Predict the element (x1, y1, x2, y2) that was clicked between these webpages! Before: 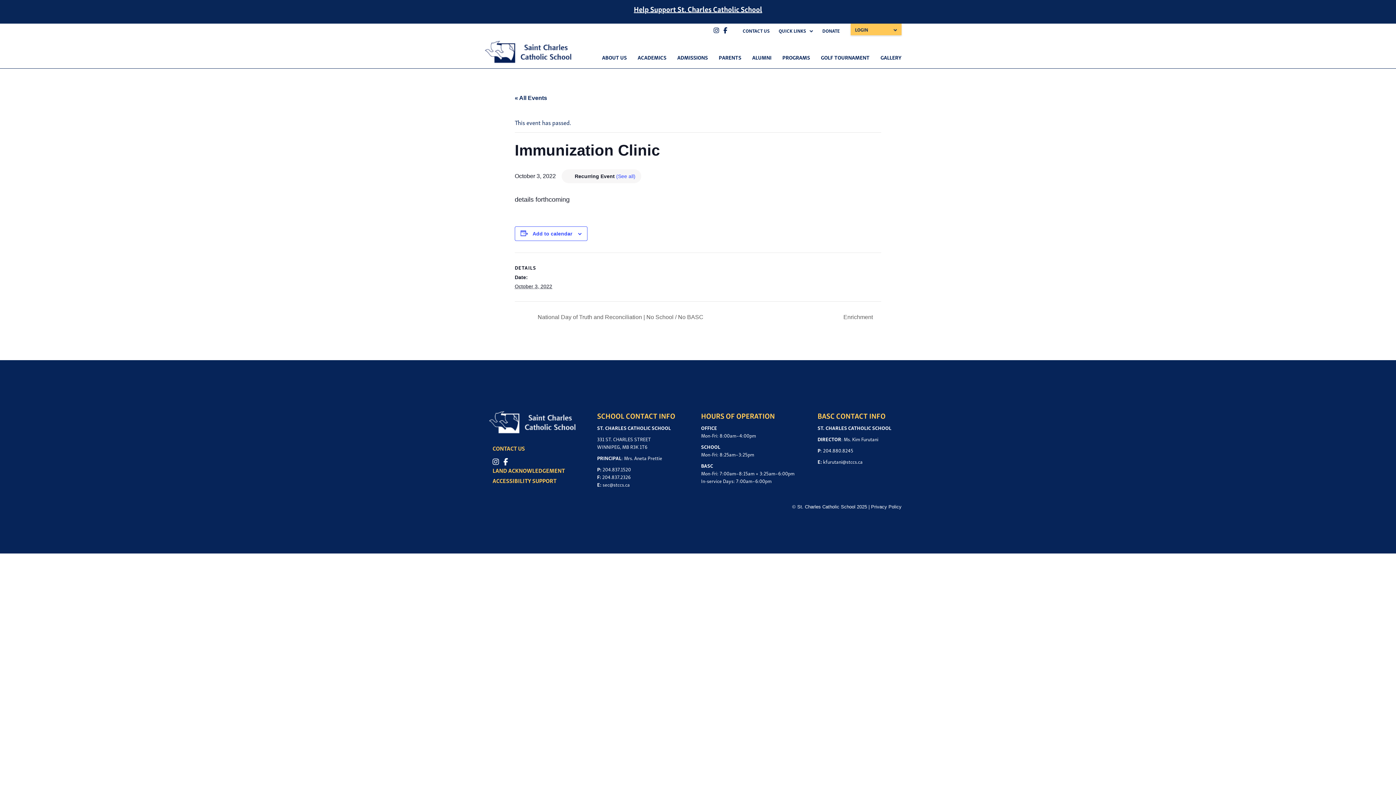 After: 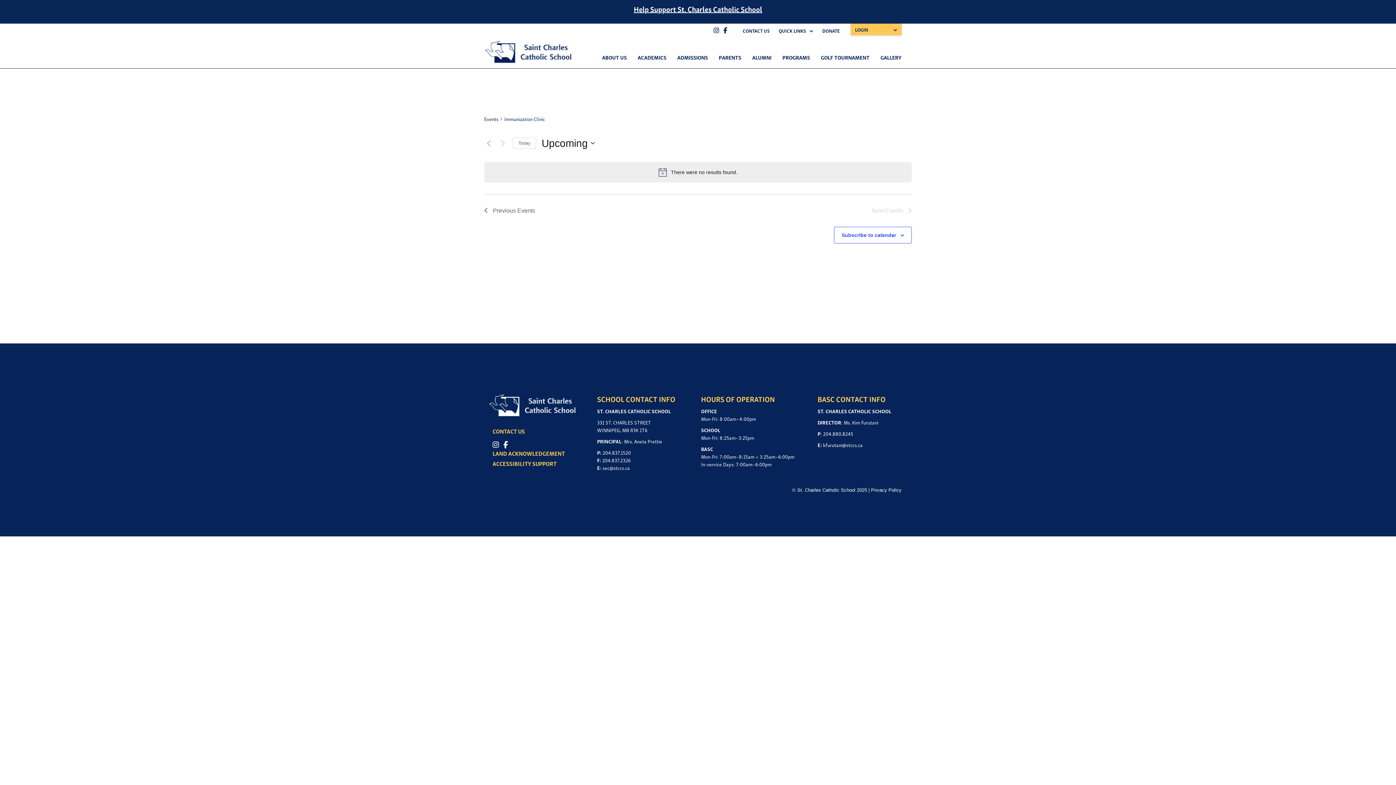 Action: bbox: (616, 173, 635, 179) label: (See all)